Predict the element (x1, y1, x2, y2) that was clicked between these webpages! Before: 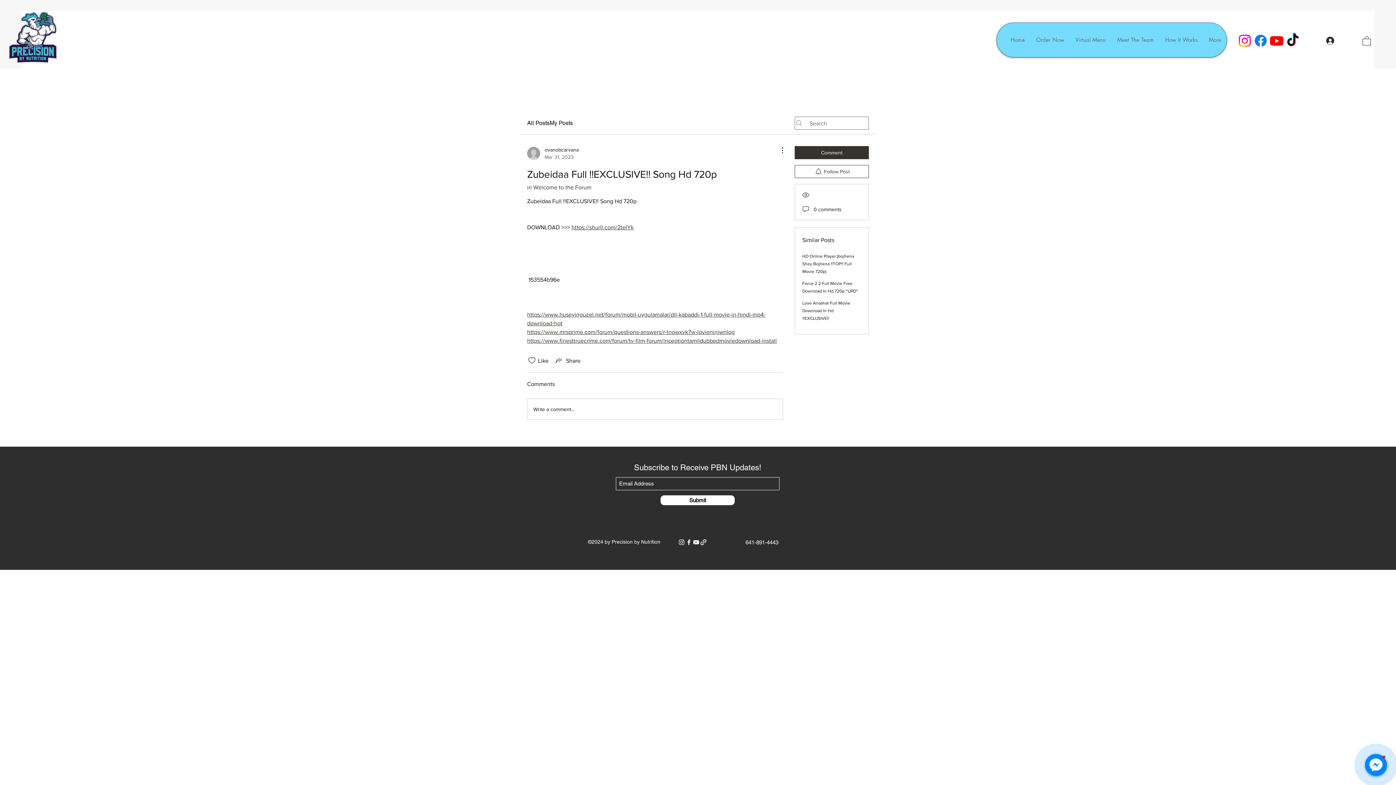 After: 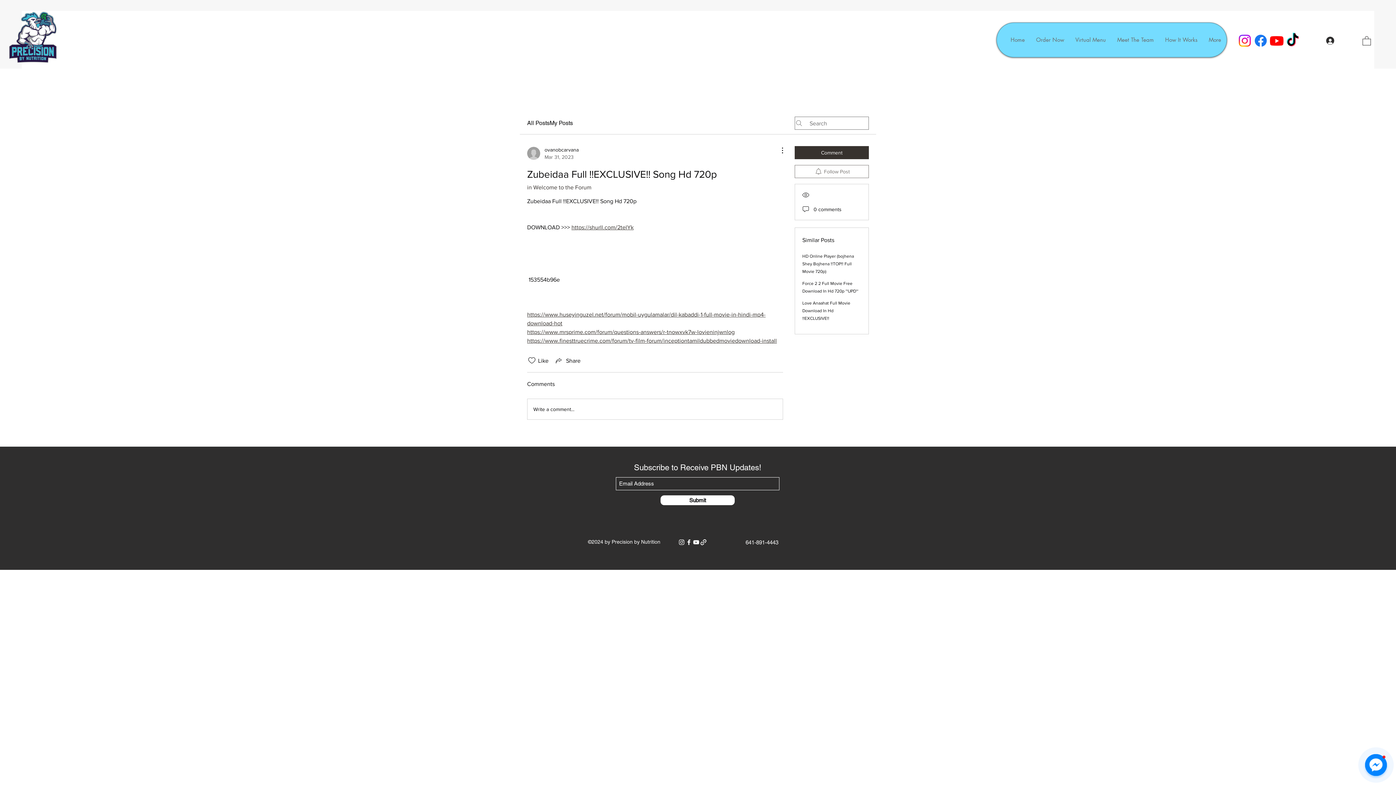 Action: bbox: (794, 165, 869, 178) label: Follow Post